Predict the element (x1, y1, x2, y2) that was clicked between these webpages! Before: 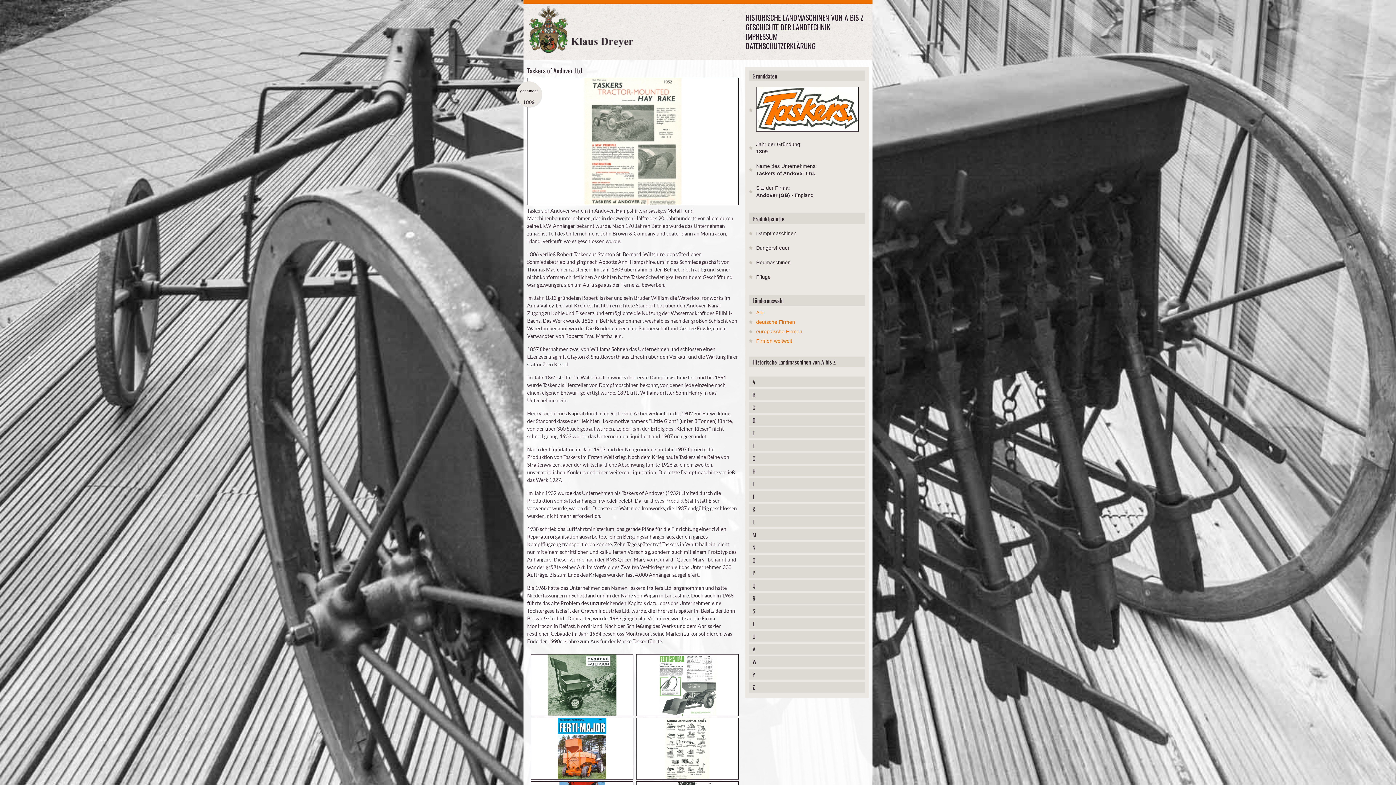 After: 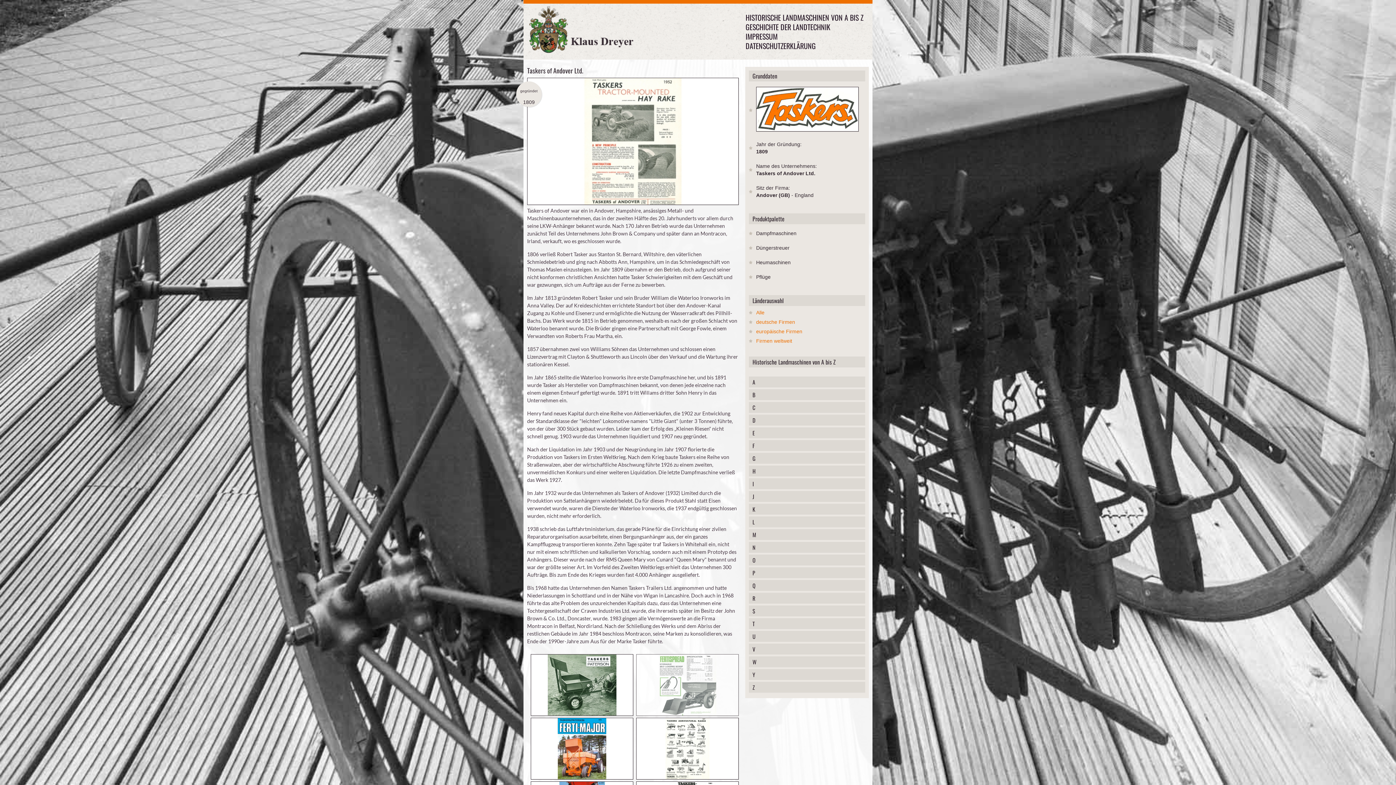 Action: bbox: (636, 654, 738, 718)